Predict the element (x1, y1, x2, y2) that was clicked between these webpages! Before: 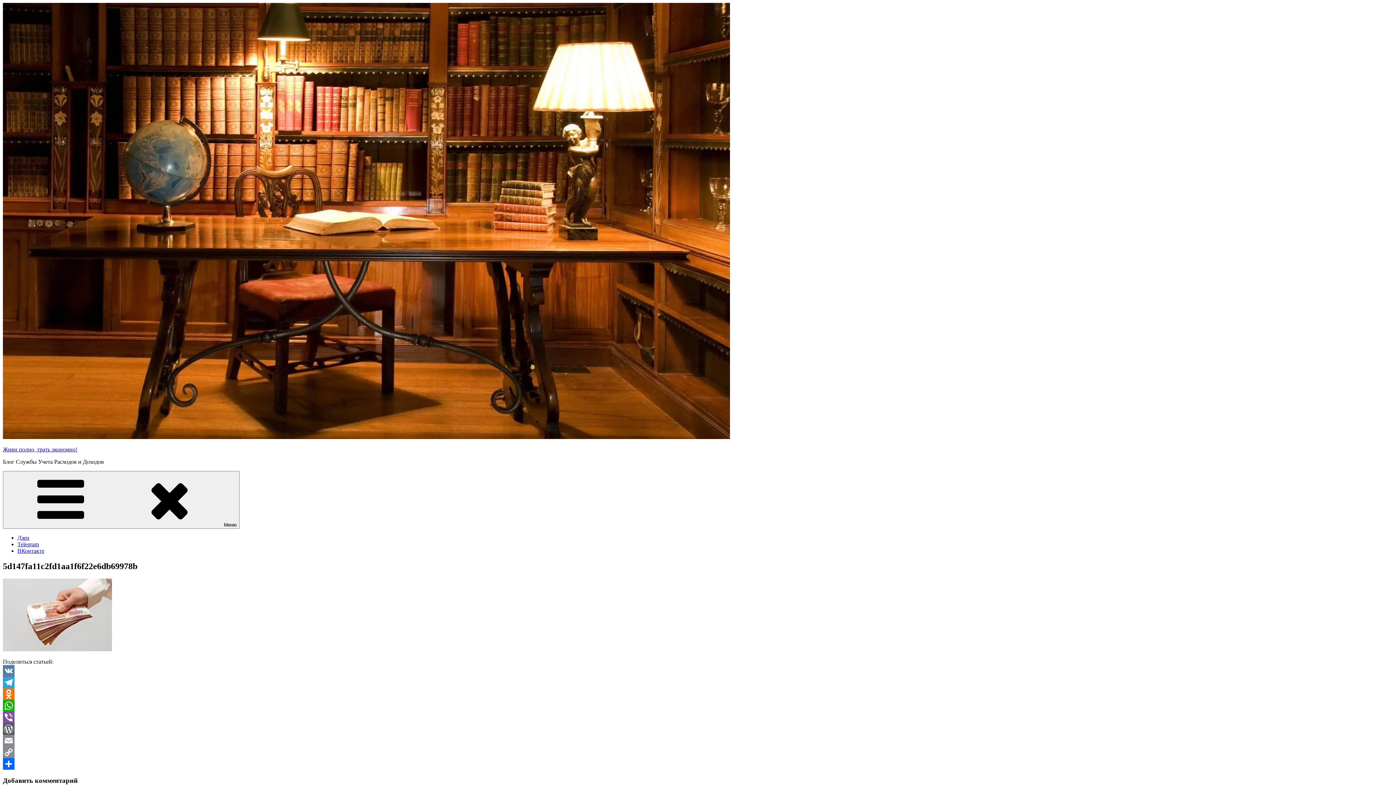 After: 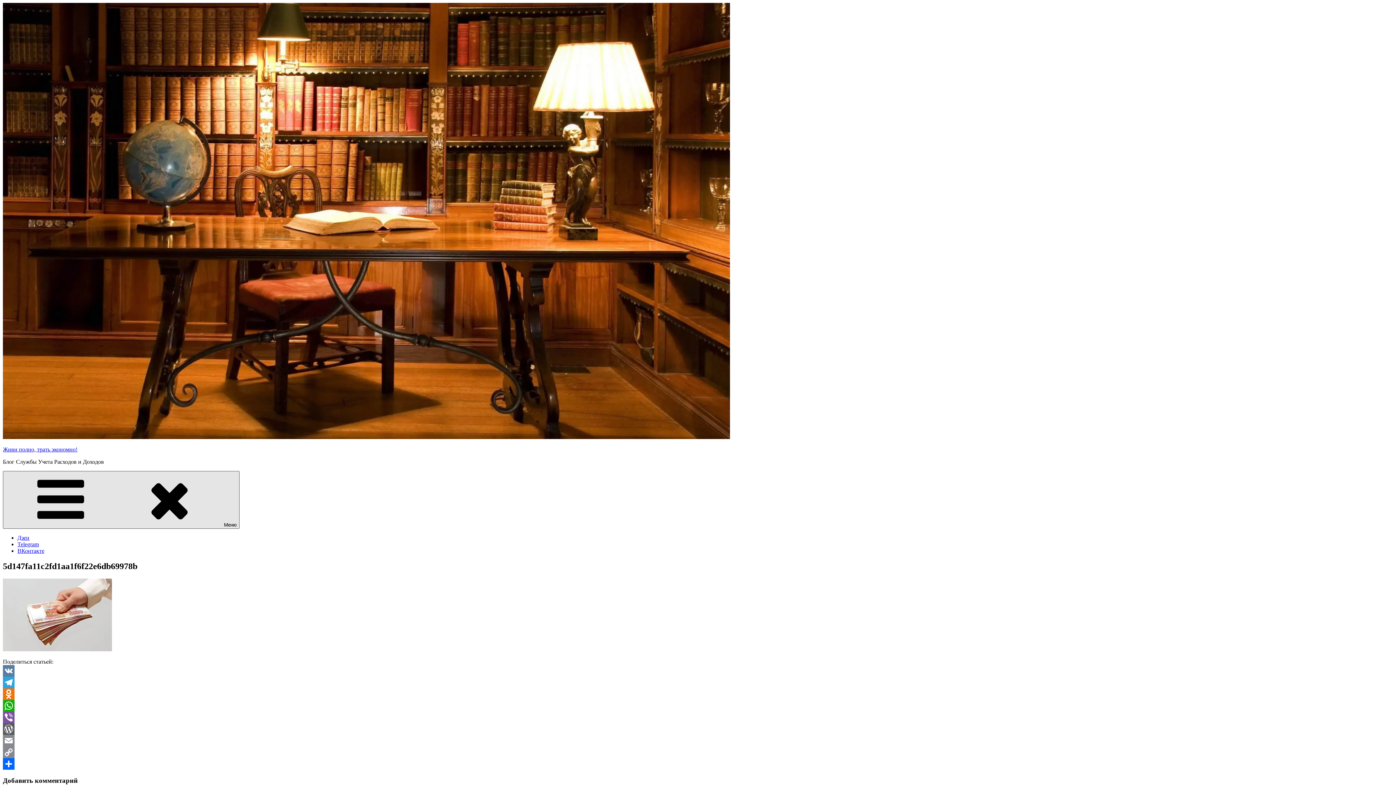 Action: label: Меню bbox: (2, 471, 239, 529)